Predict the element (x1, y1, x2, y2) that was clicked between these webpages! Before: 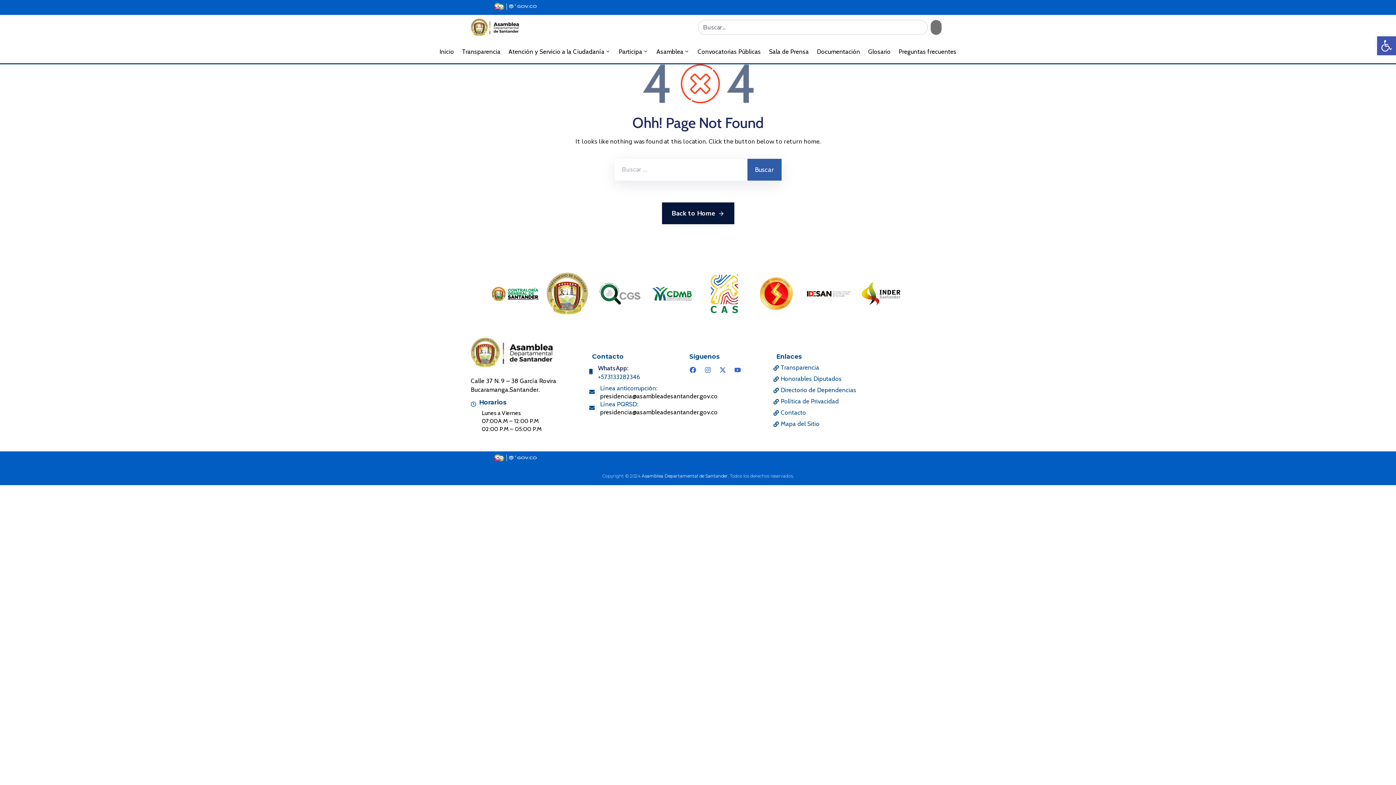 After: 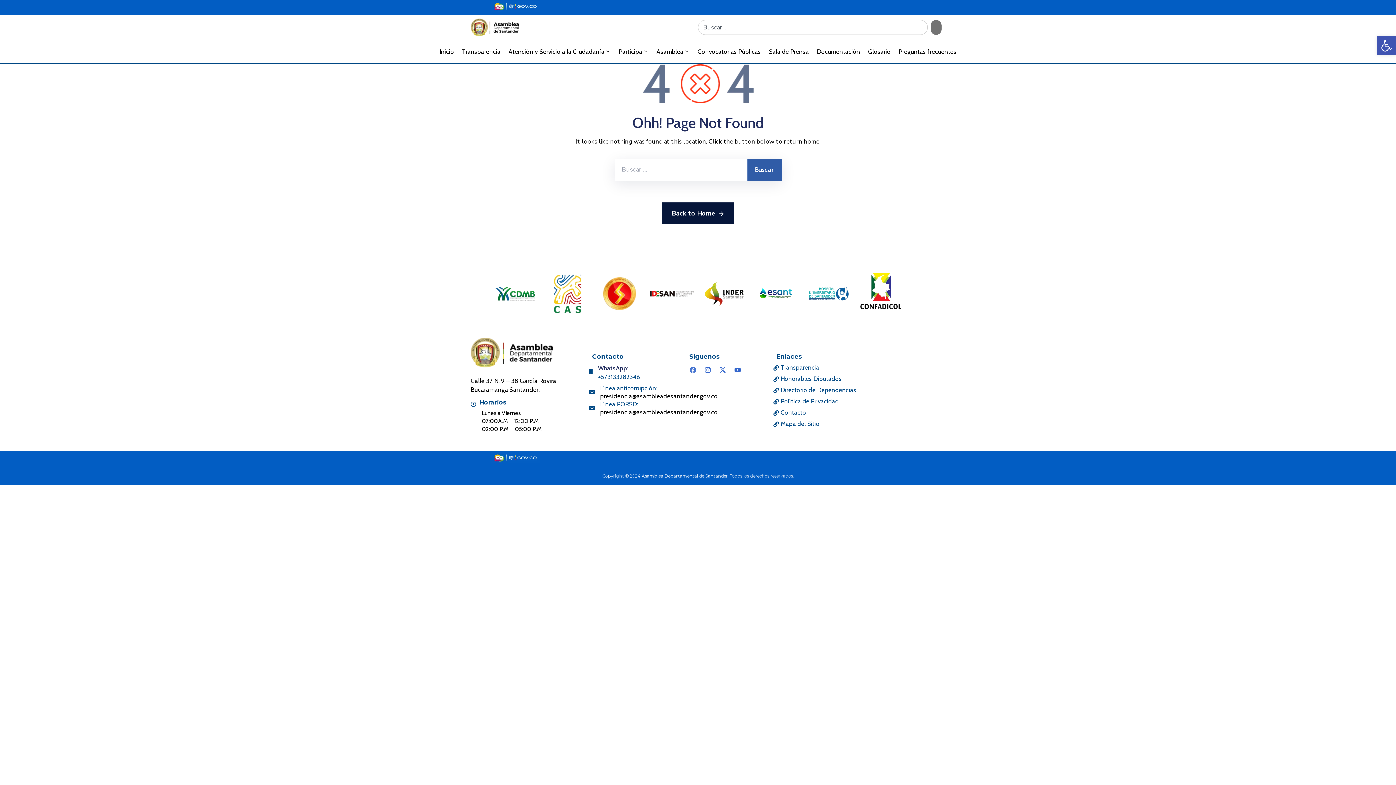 Action: bbox: (686, 363, 699, 376) label: Facebook